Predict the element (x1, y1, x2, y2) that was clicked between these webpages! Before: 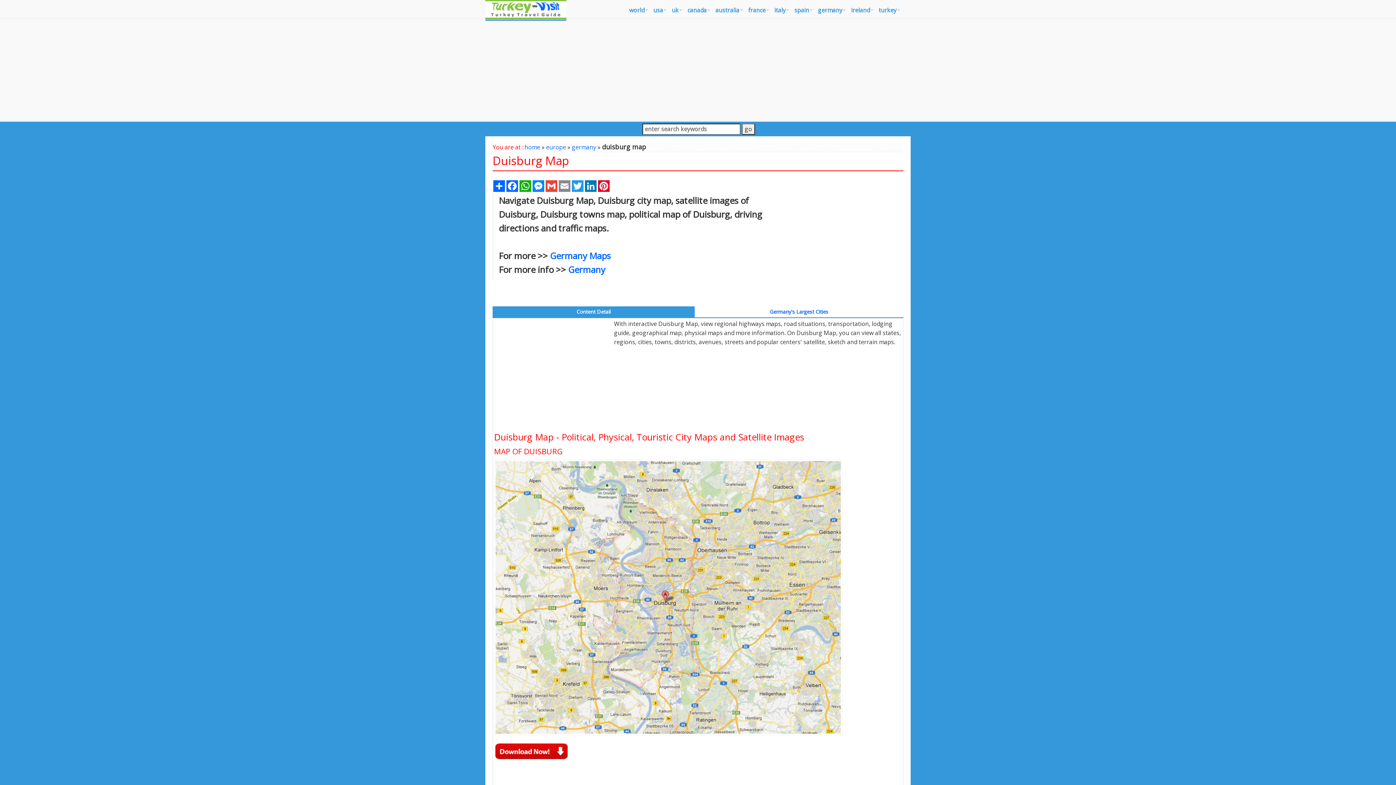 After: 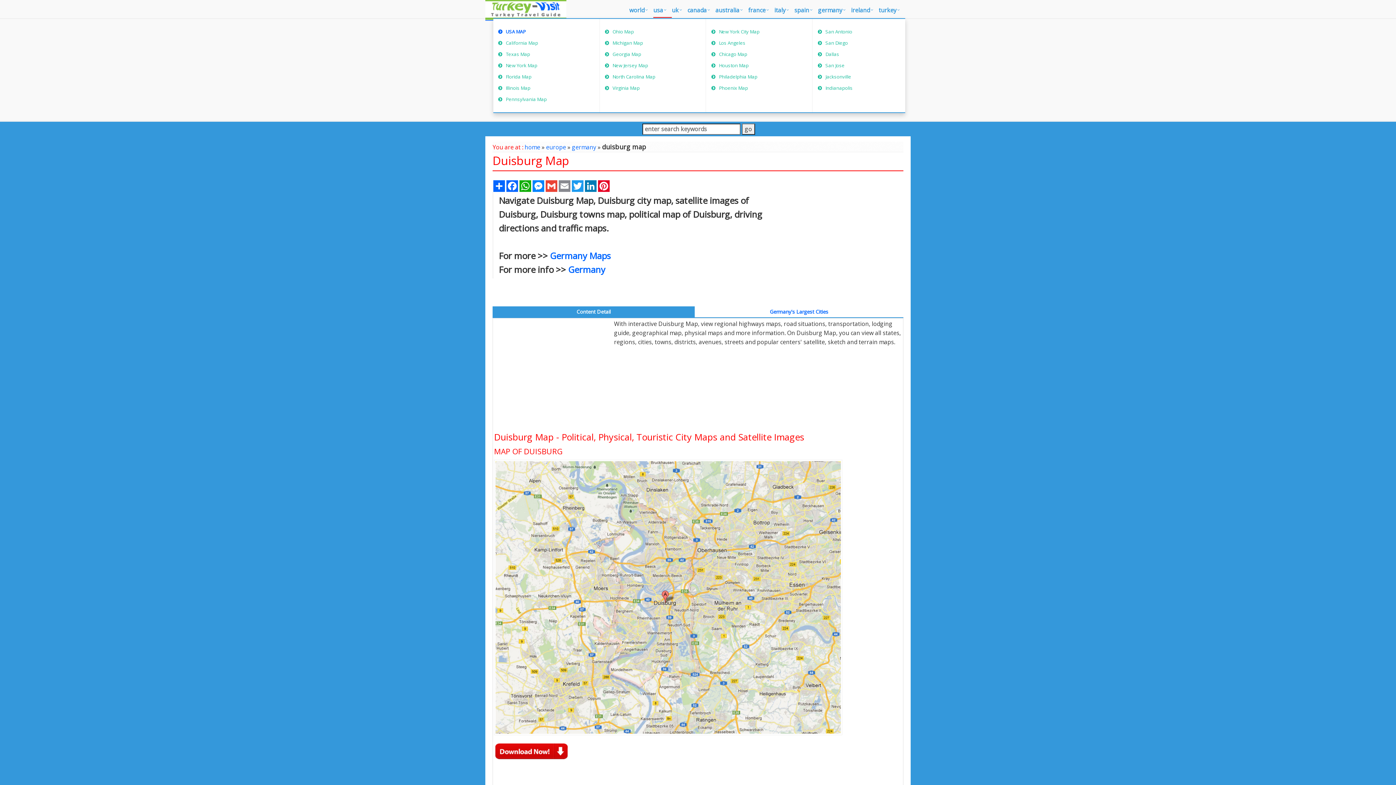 Action: bbox: (653, 3, 672, 17) label: usa